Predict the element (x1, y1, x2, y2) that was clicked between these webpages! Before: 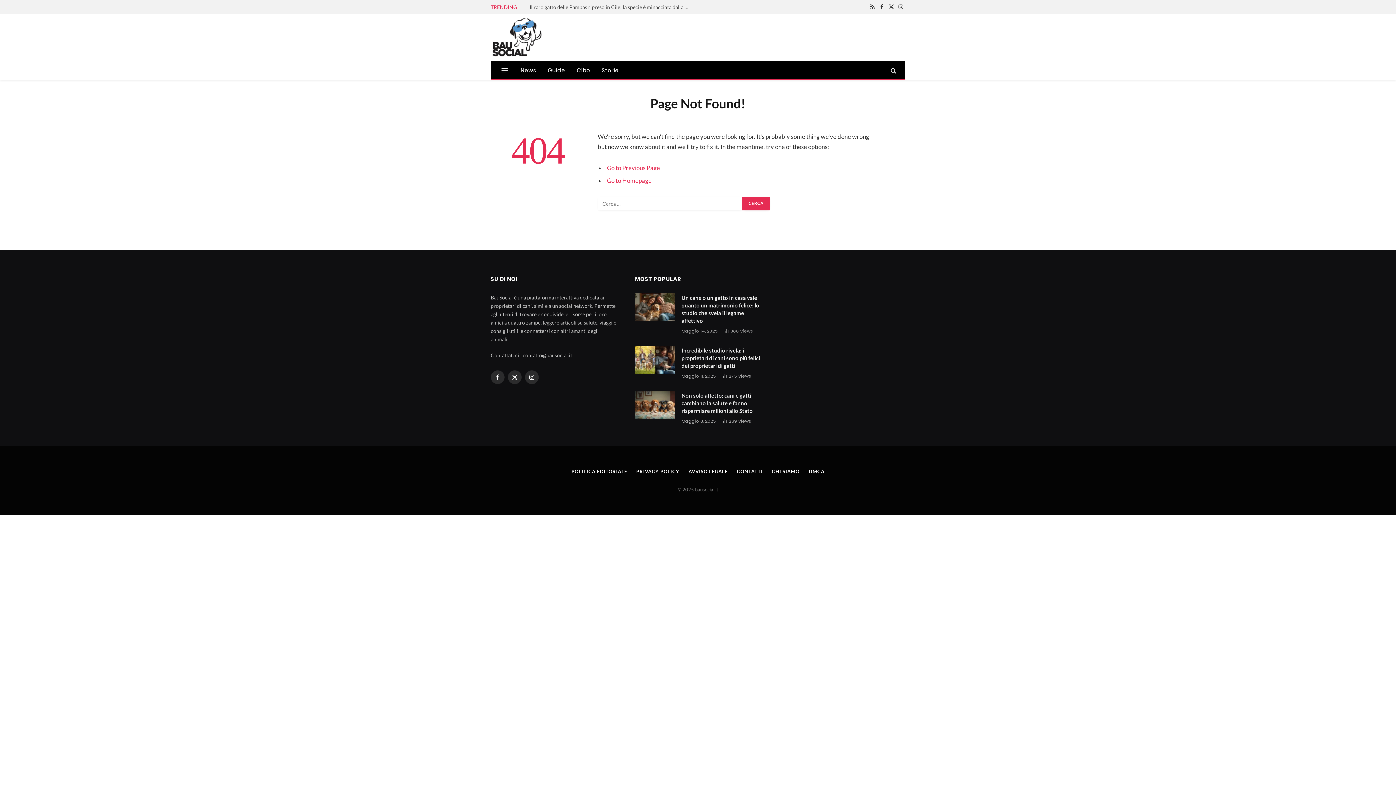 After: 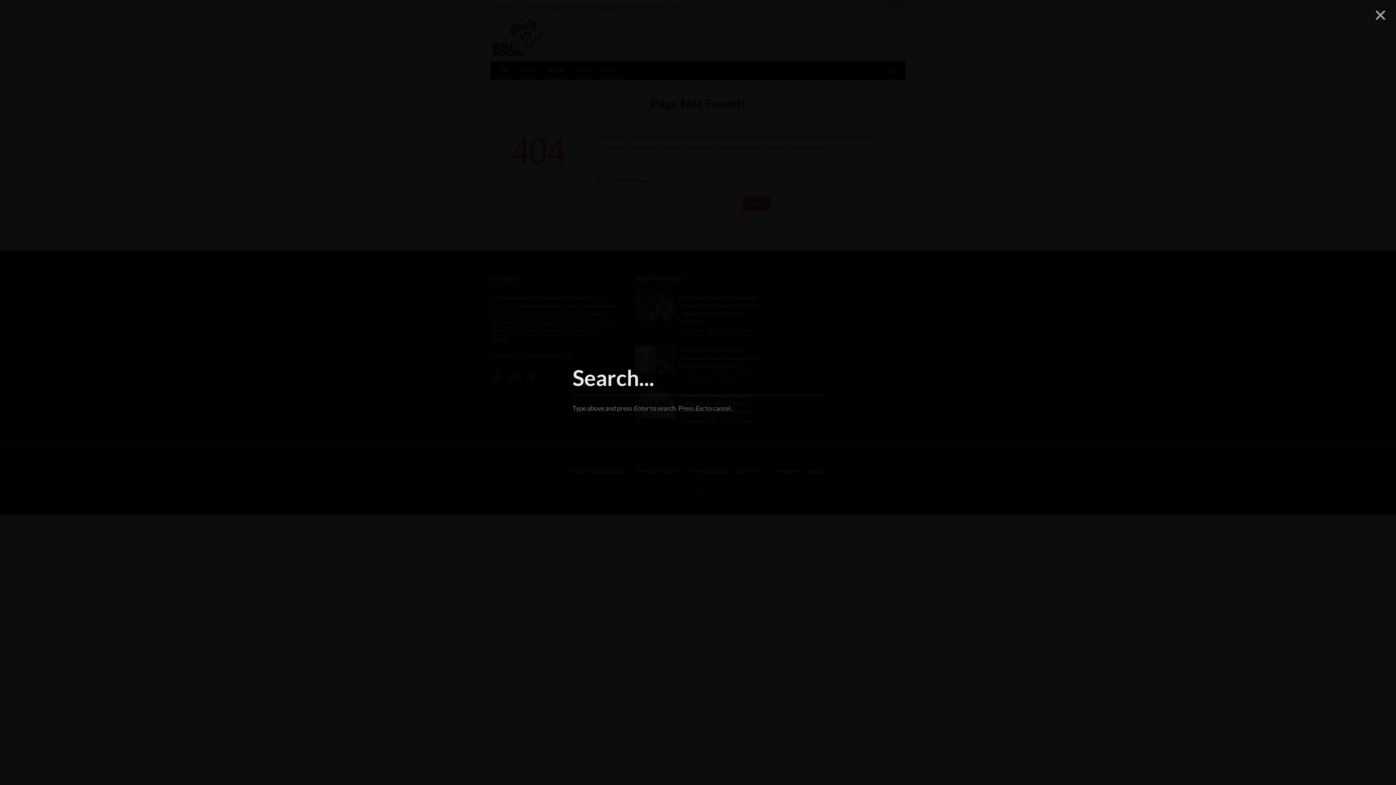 Action: bbox: (889, 62, 896, 78)